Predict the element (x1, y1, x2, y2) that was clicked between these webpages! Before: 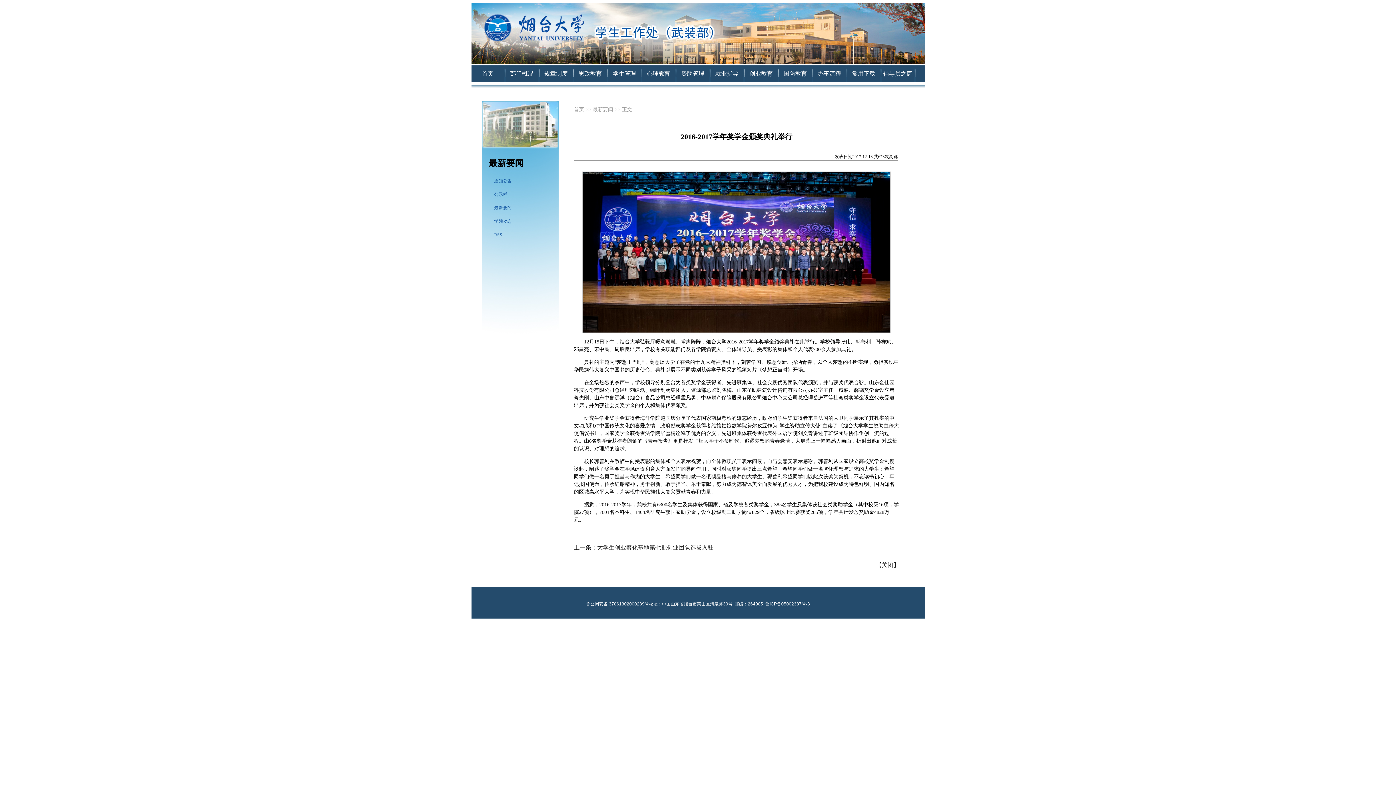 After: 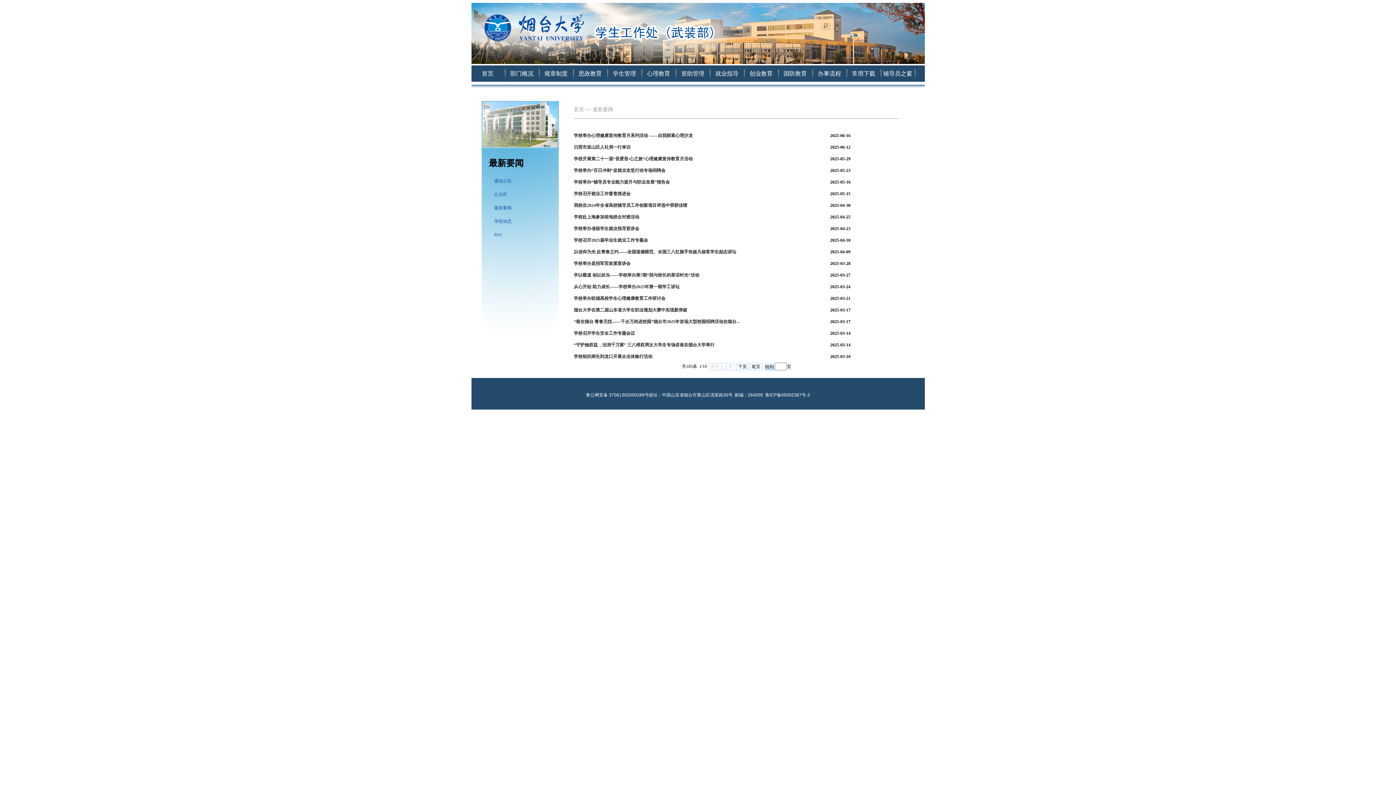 Action: bbox: (592, 106, 613, 112) label: 最新要闻